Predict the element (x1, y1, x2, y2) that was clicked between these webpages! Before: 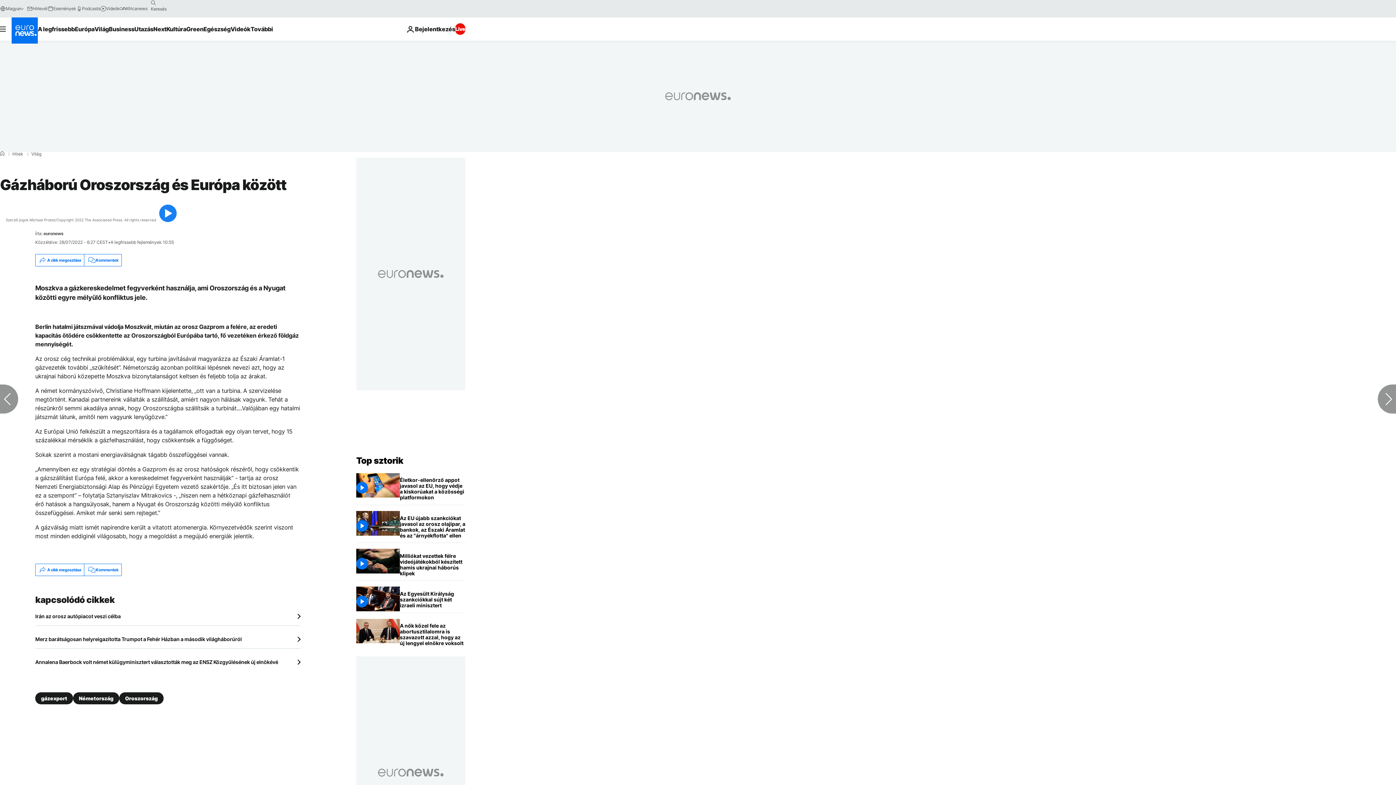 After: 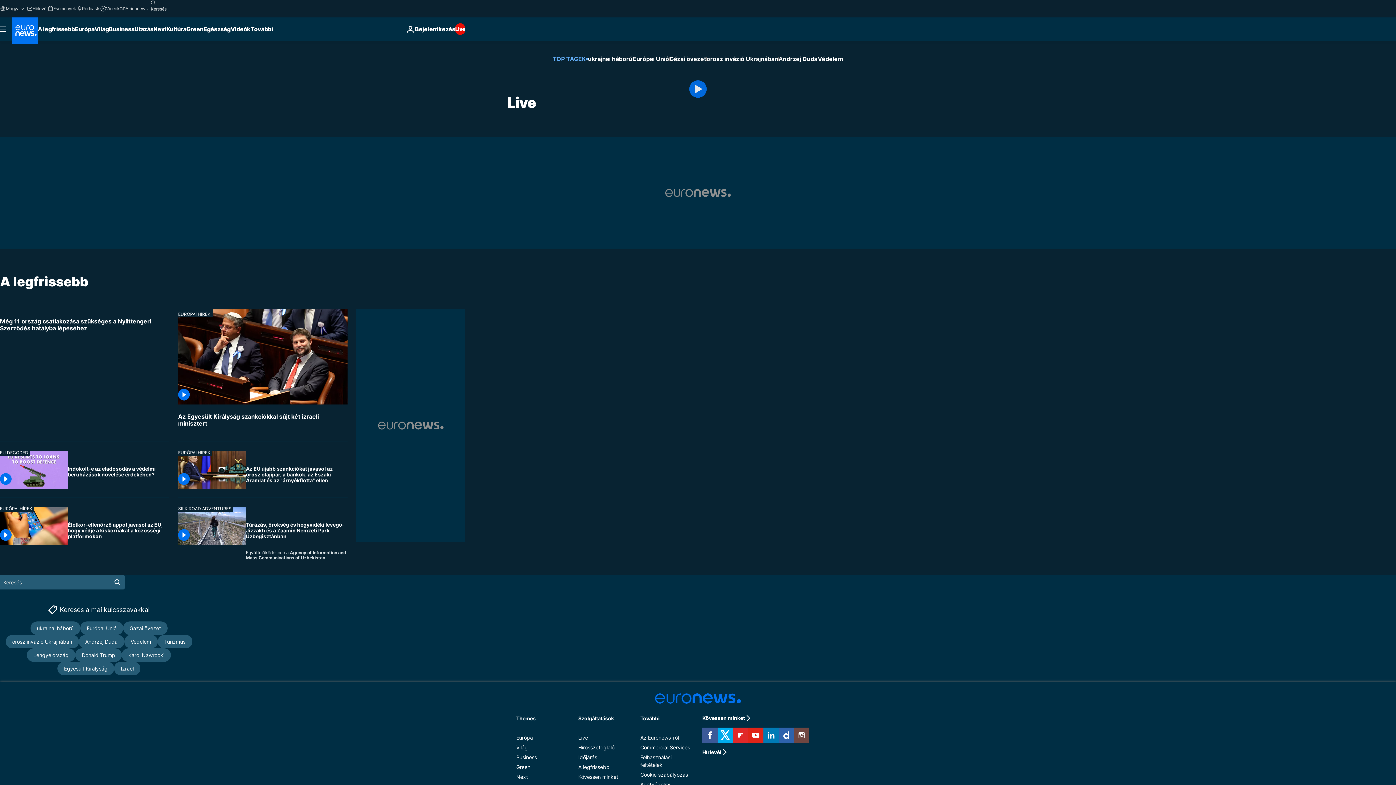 Action: label: Live bbox: (455, 23, 465, 34)